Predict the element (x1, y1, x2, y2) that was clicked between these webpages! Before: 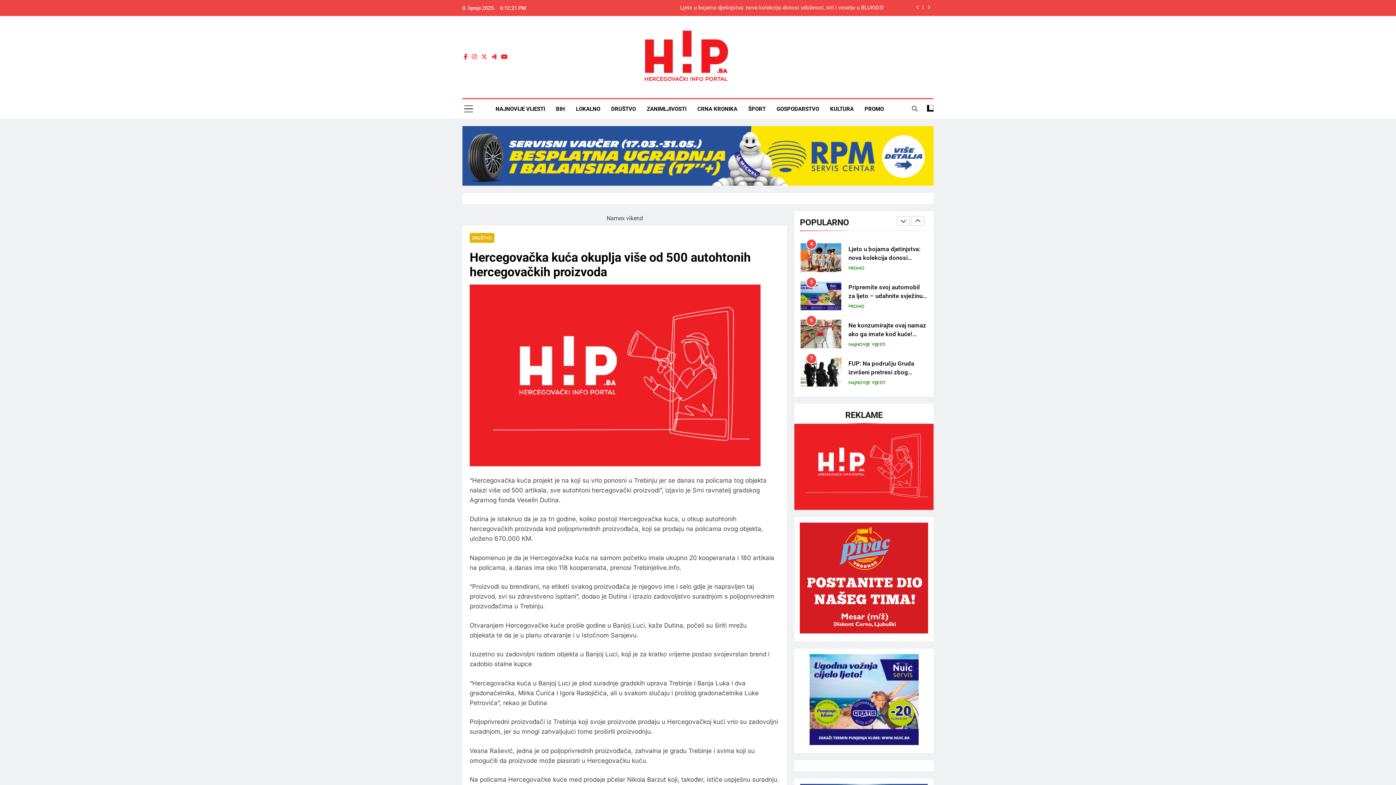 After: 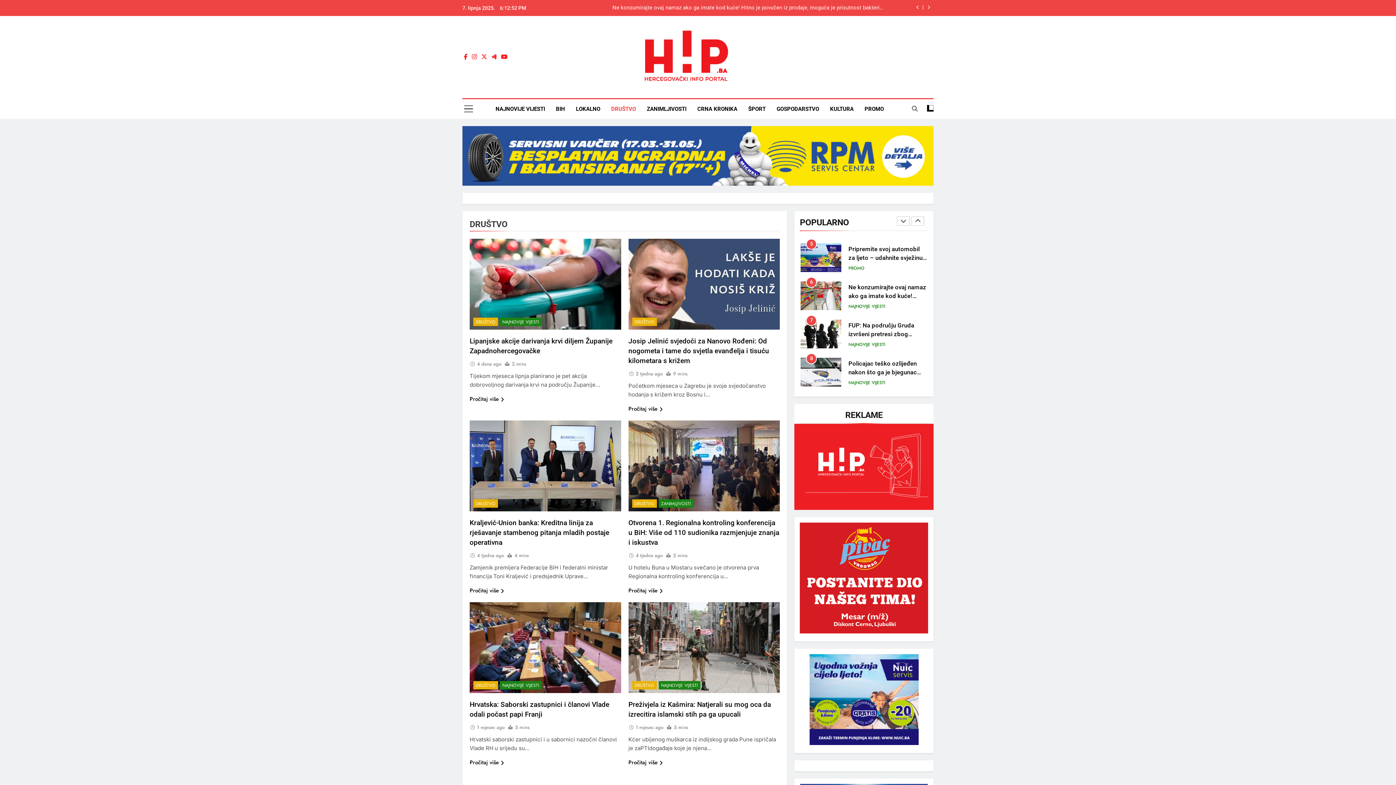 Action: bbox: (469, 233, 494, 242) label: DRUŠTVO